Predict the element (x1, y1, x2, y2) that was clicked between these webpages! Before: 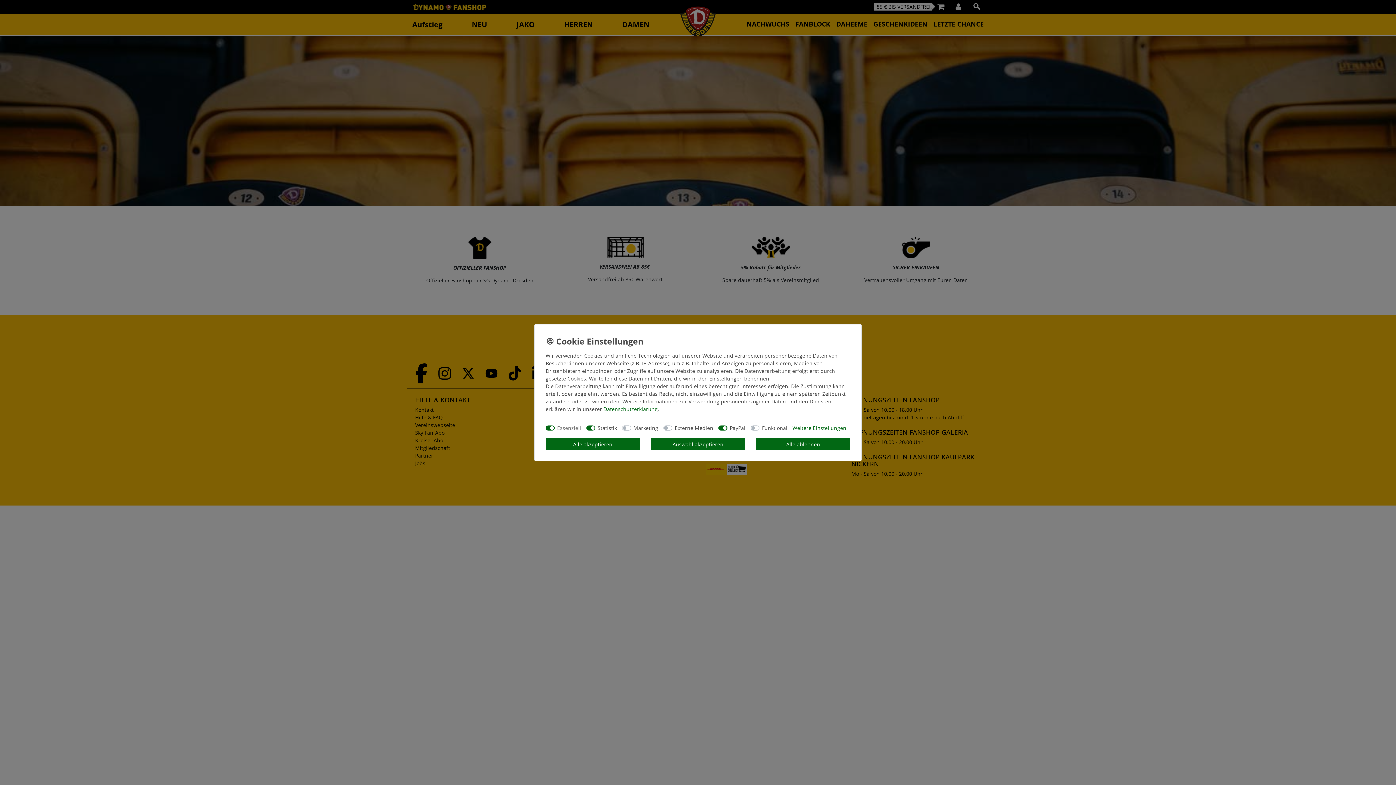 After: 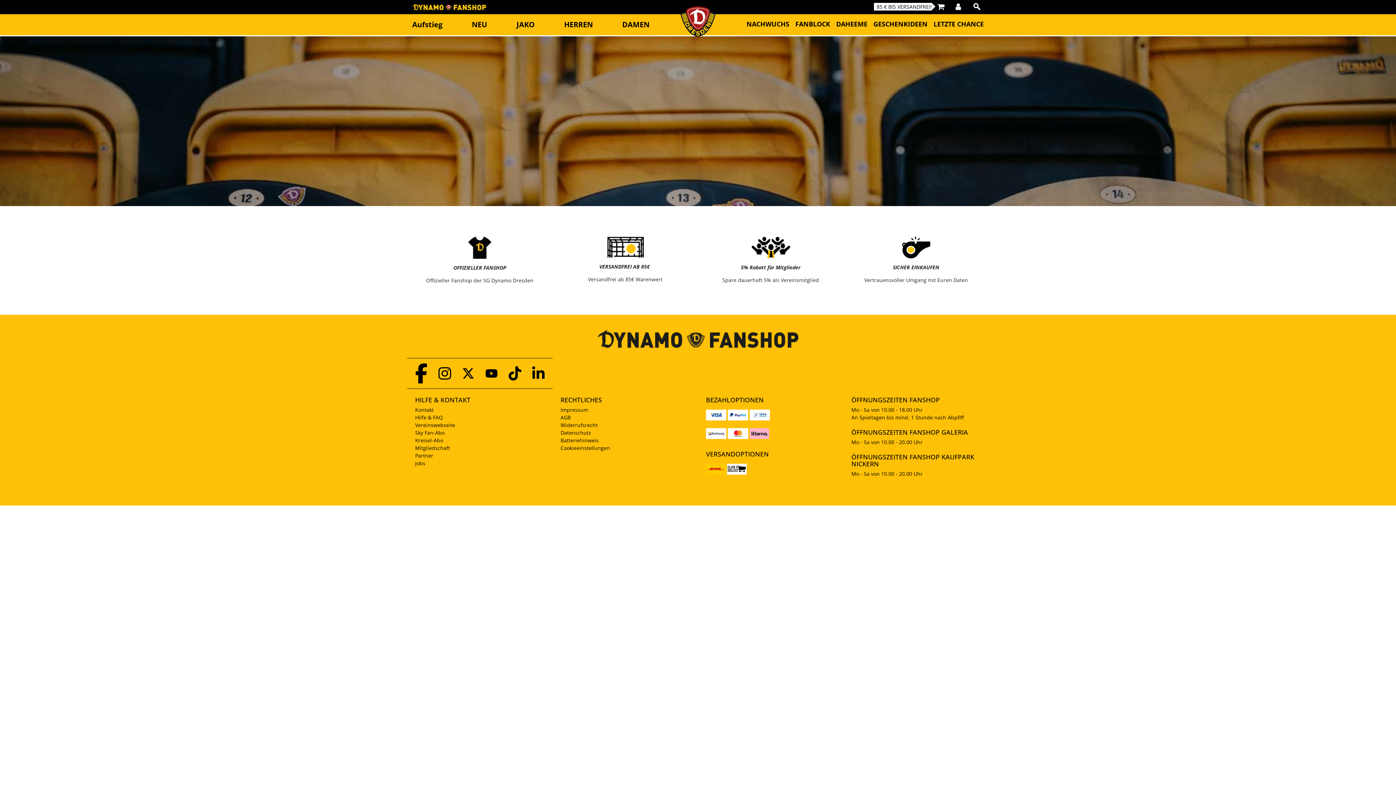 Action: label: Auswahl akzeptieren bbox: (651, 438, 745, 450)